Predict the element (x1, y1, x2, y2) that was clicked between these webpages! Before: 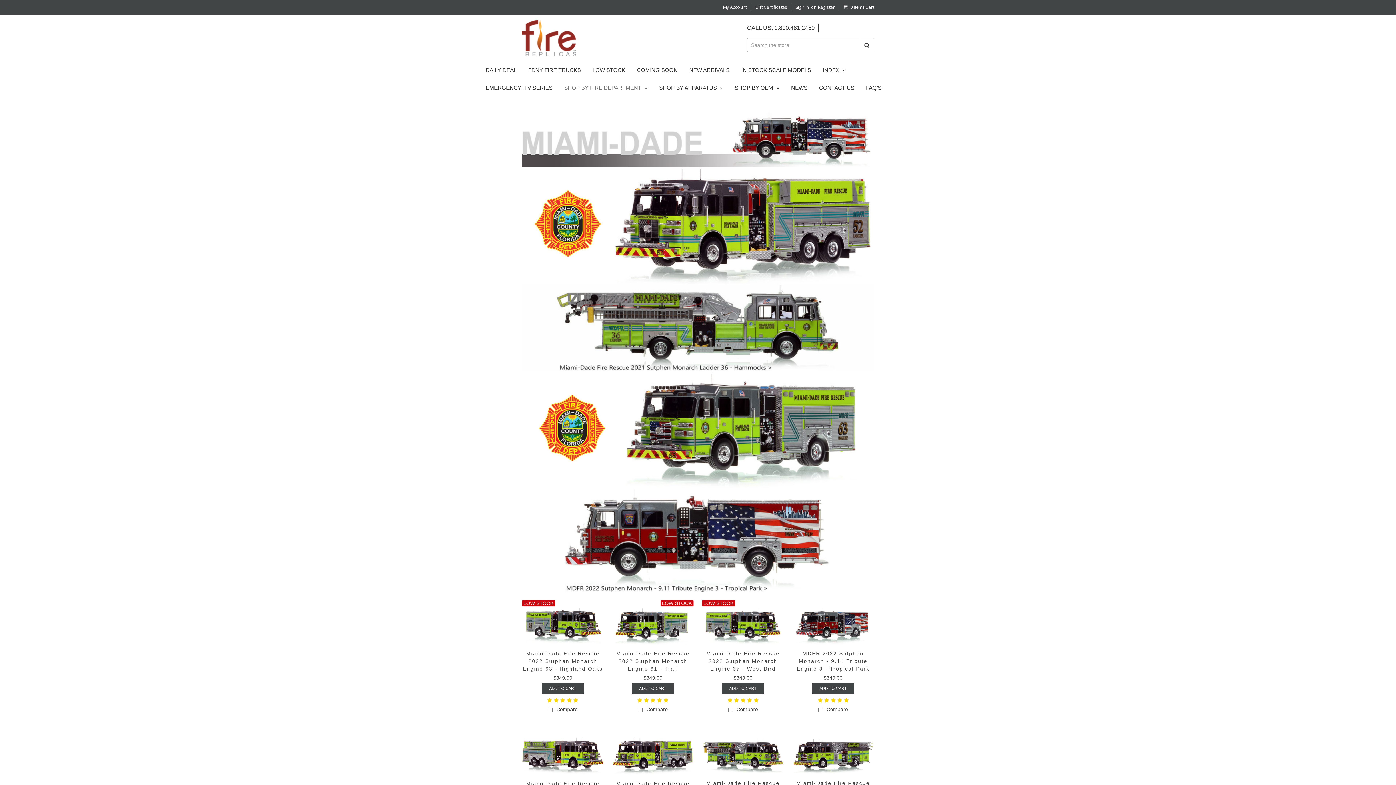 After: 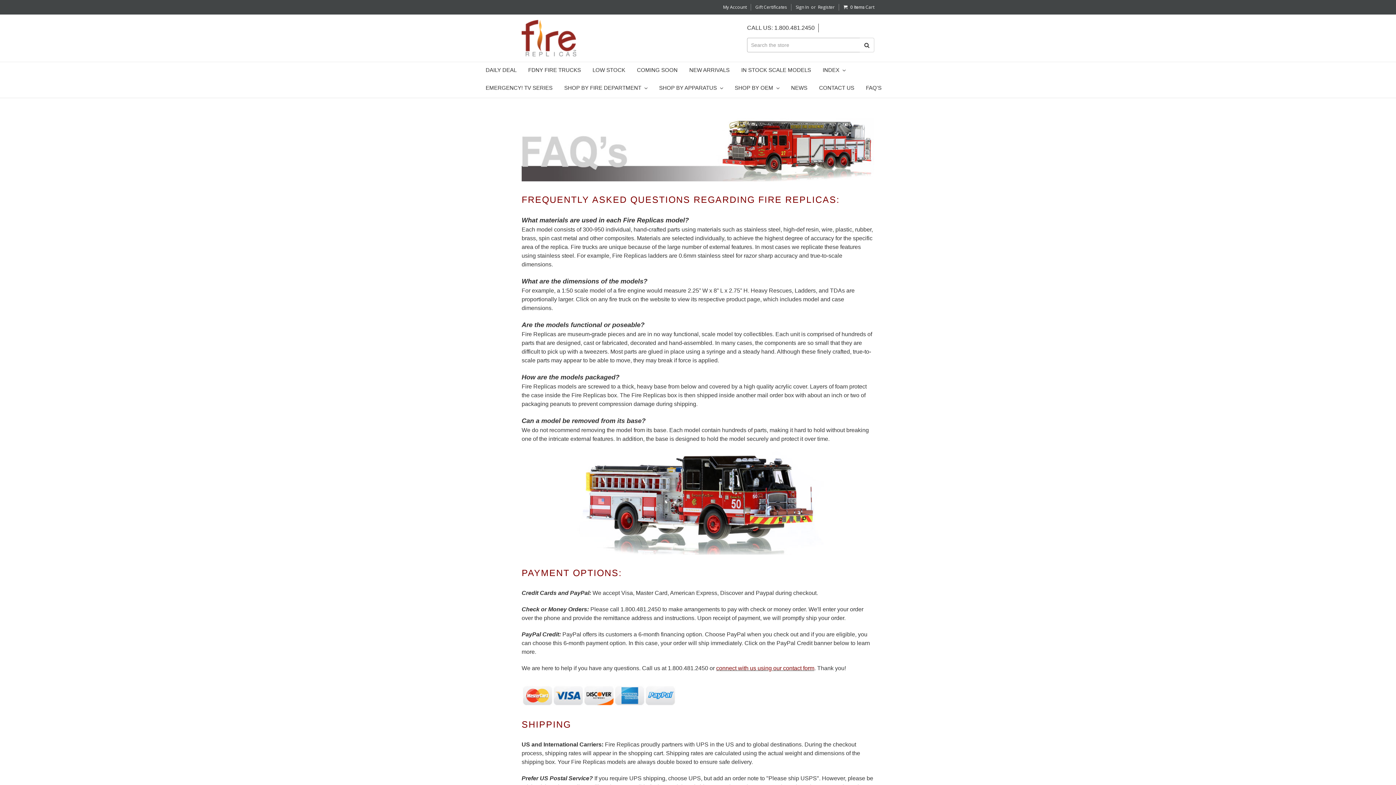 Action: bbox: (860, 79, 887, 97) label: FAQ'S